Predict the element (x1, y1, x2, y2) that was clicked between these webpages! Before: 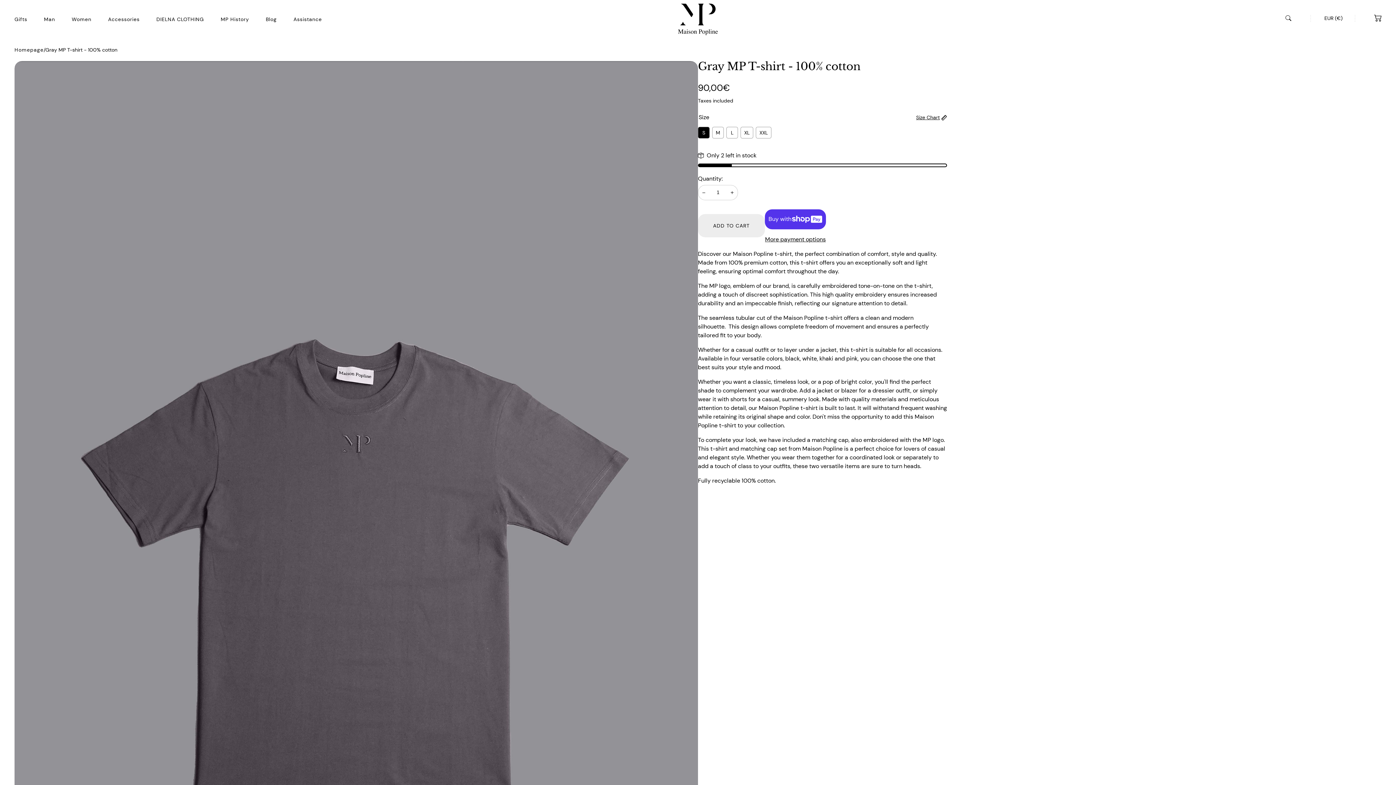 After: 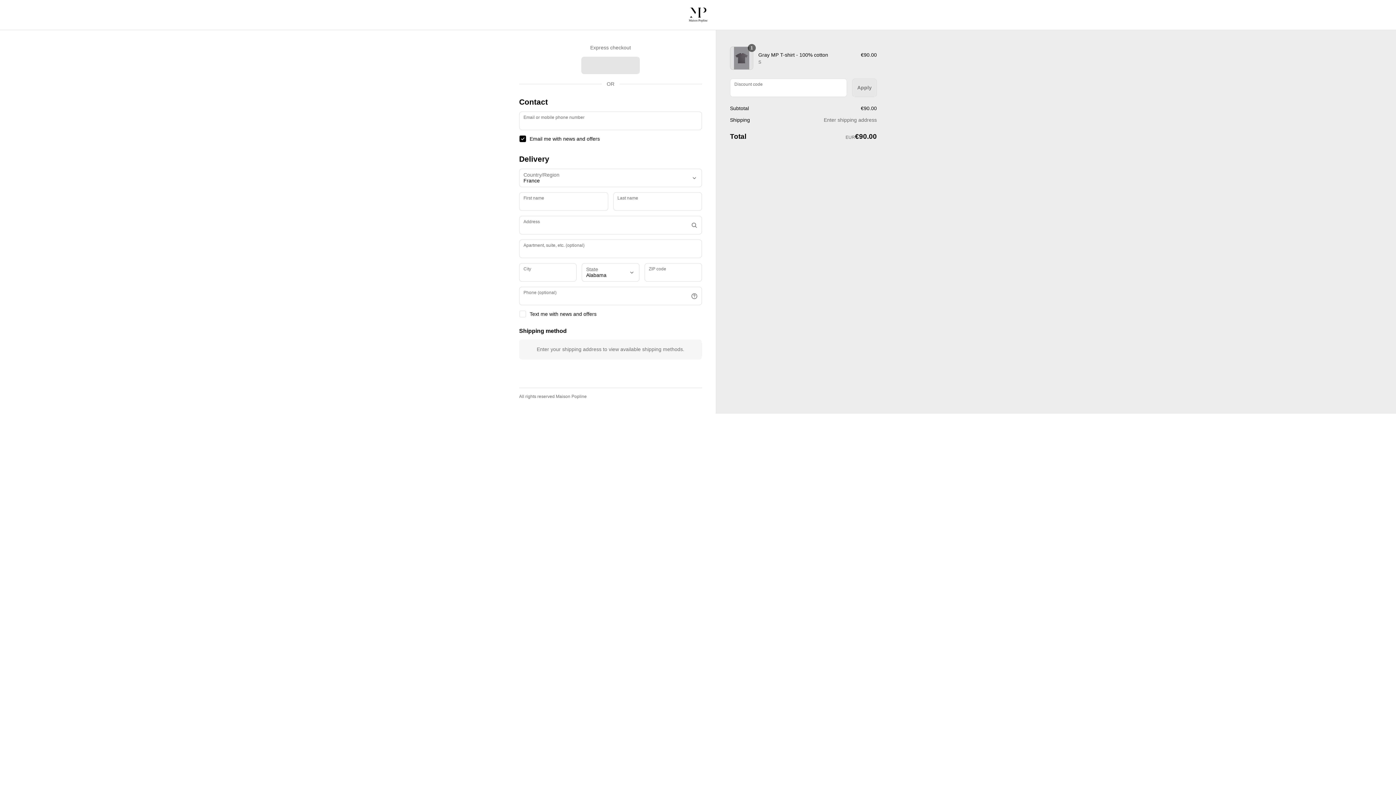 Action: bbox: (765, 235, 826, 243) label: More payment options